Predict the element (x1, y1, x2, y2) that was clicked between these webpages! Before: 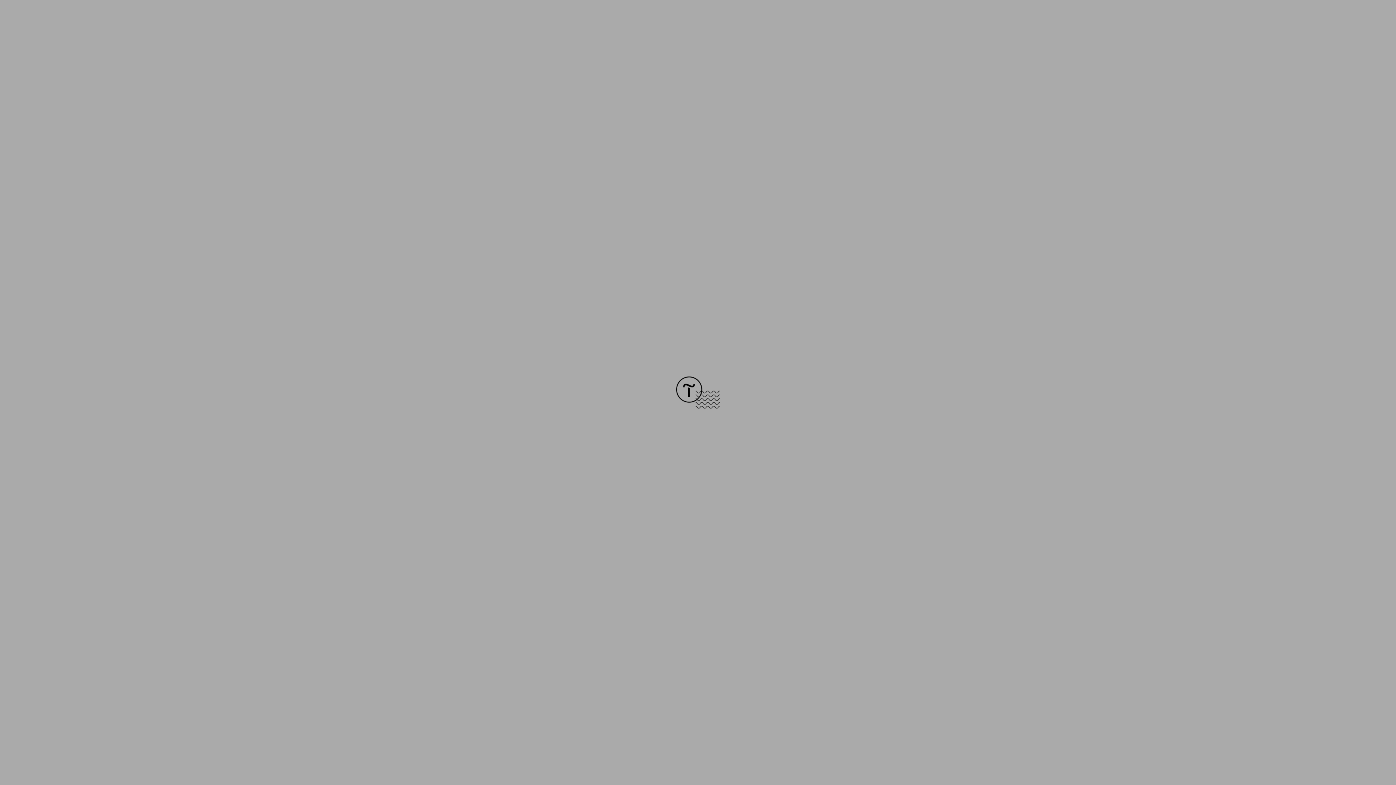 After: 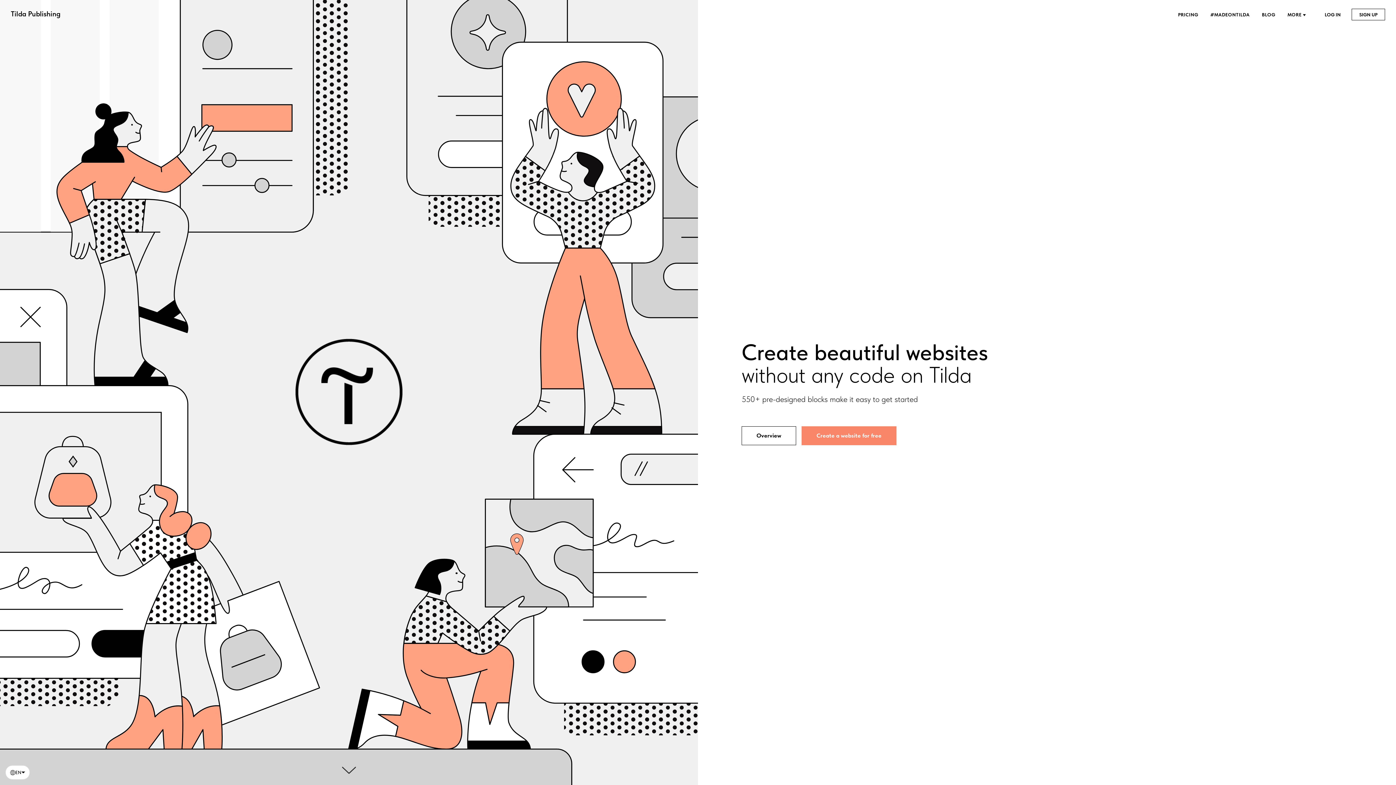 Action: bbox: (676, 403, 720, 409)